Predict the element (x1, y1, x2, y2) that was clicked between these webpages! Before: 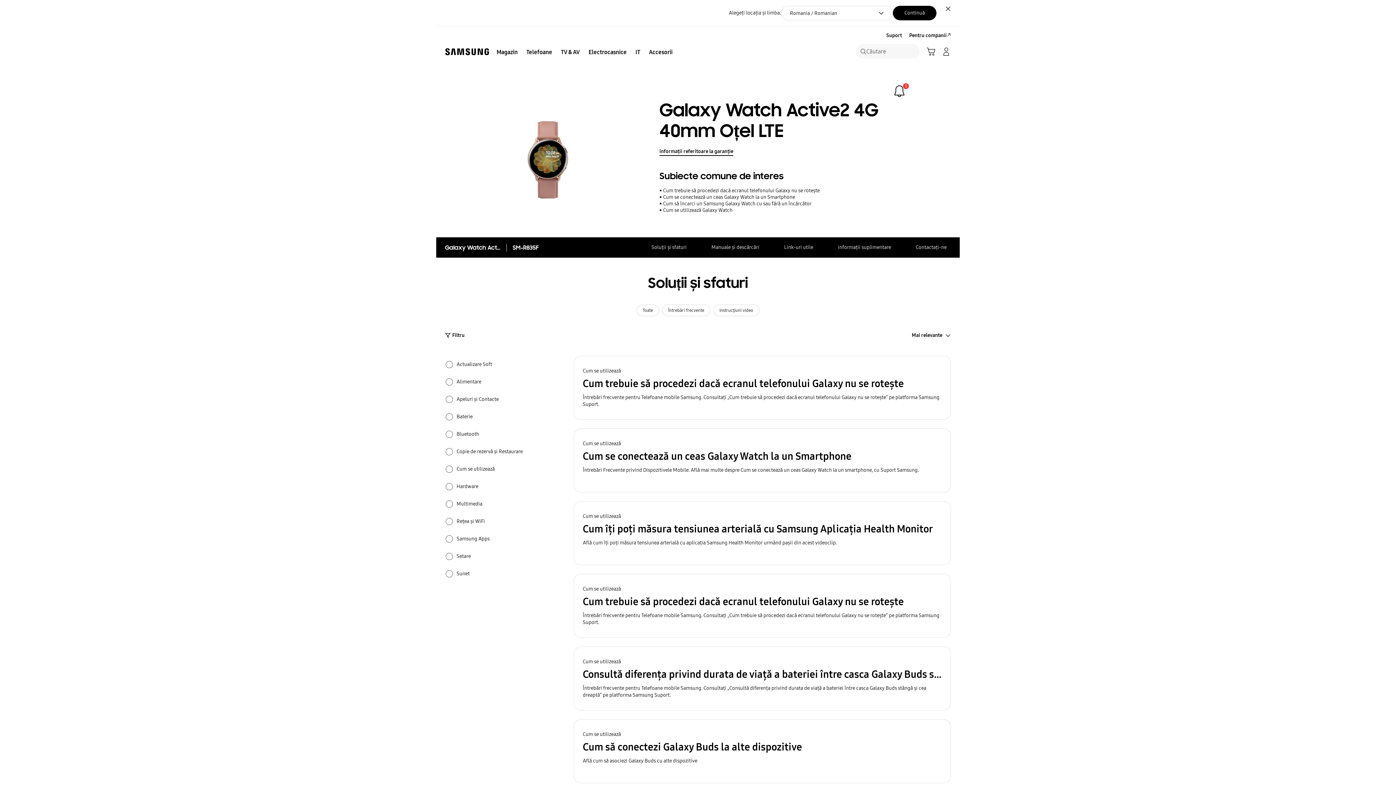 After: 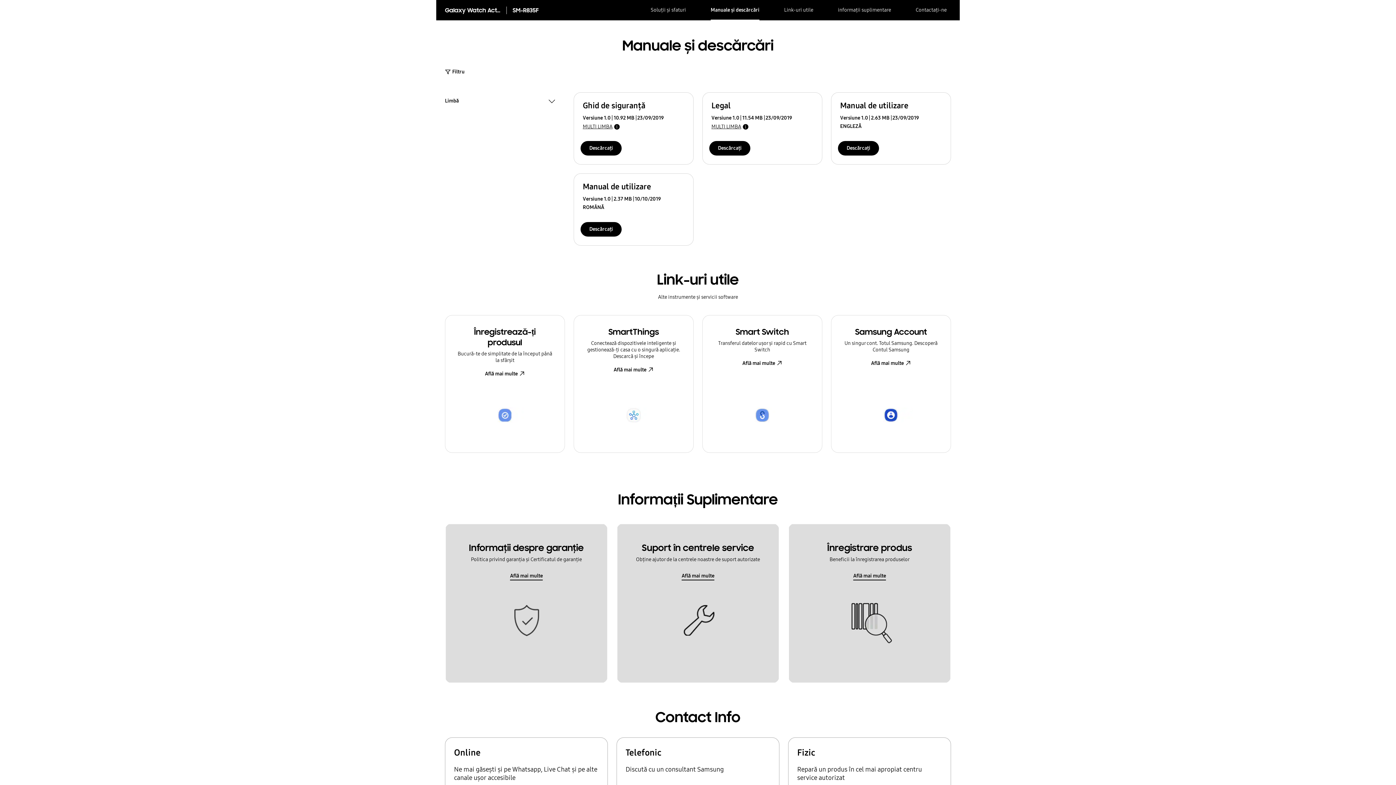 Action: bbox: (711, 237, 759, 257) label: Manuale și descărcări